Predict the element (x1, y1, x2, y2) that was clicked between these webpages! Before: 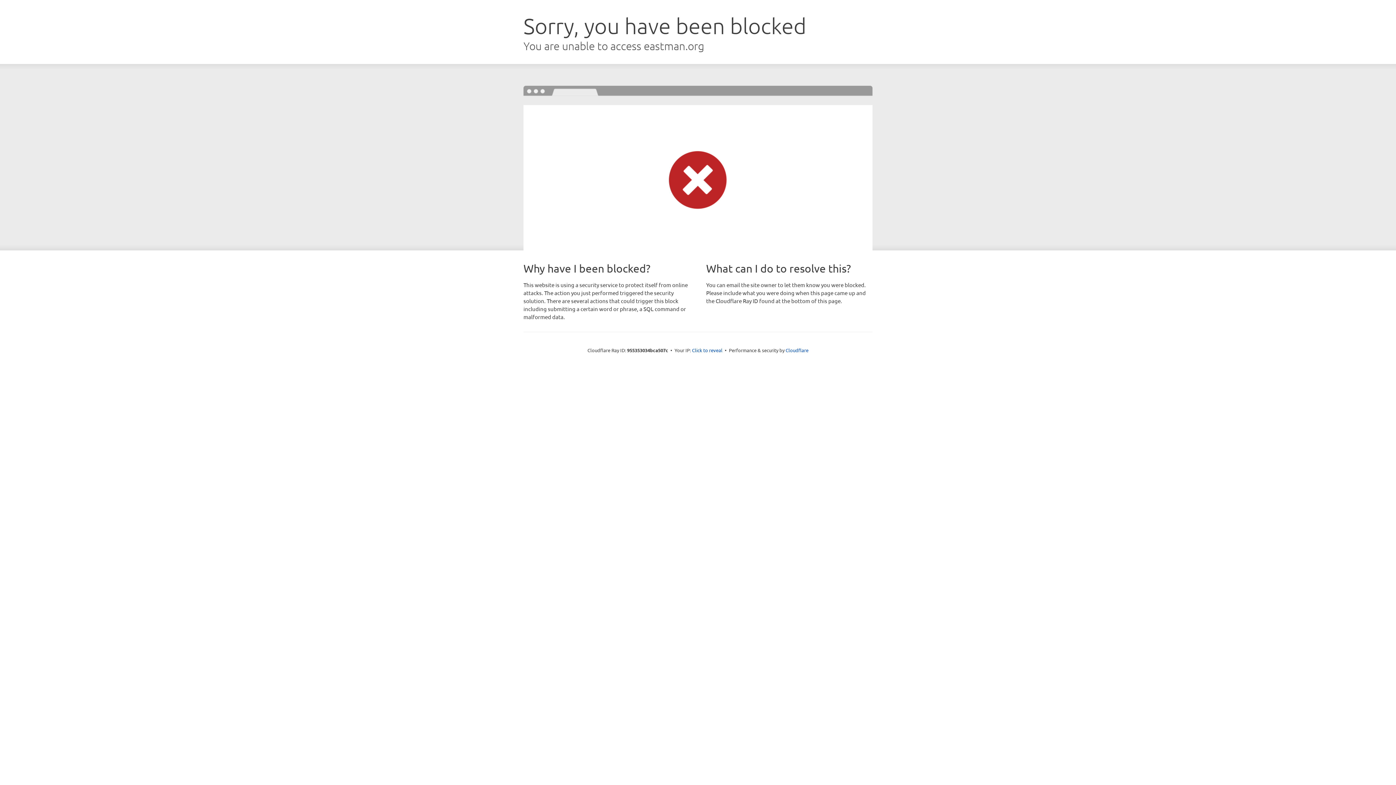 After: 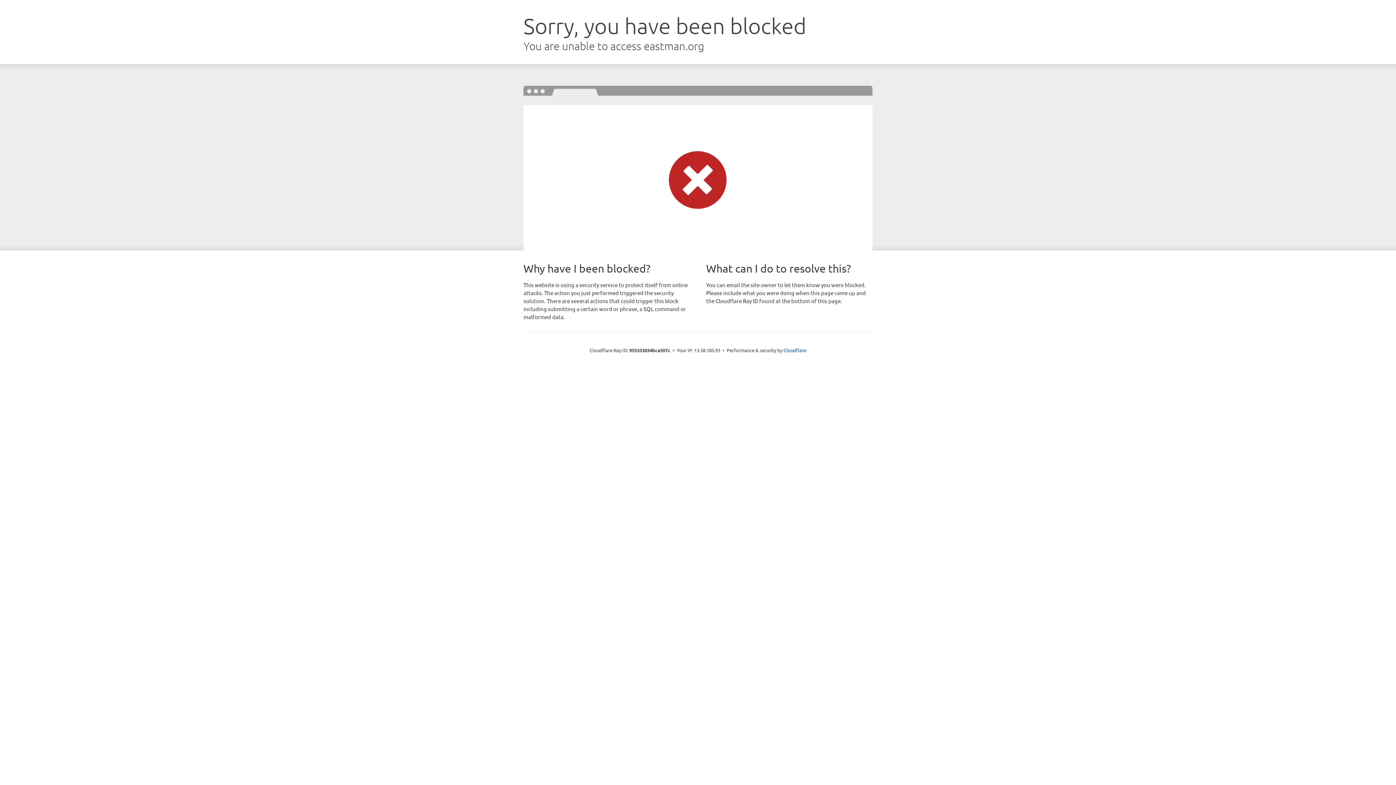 Action: label: Click to reveal bbox: (692, 346, 722, 353)